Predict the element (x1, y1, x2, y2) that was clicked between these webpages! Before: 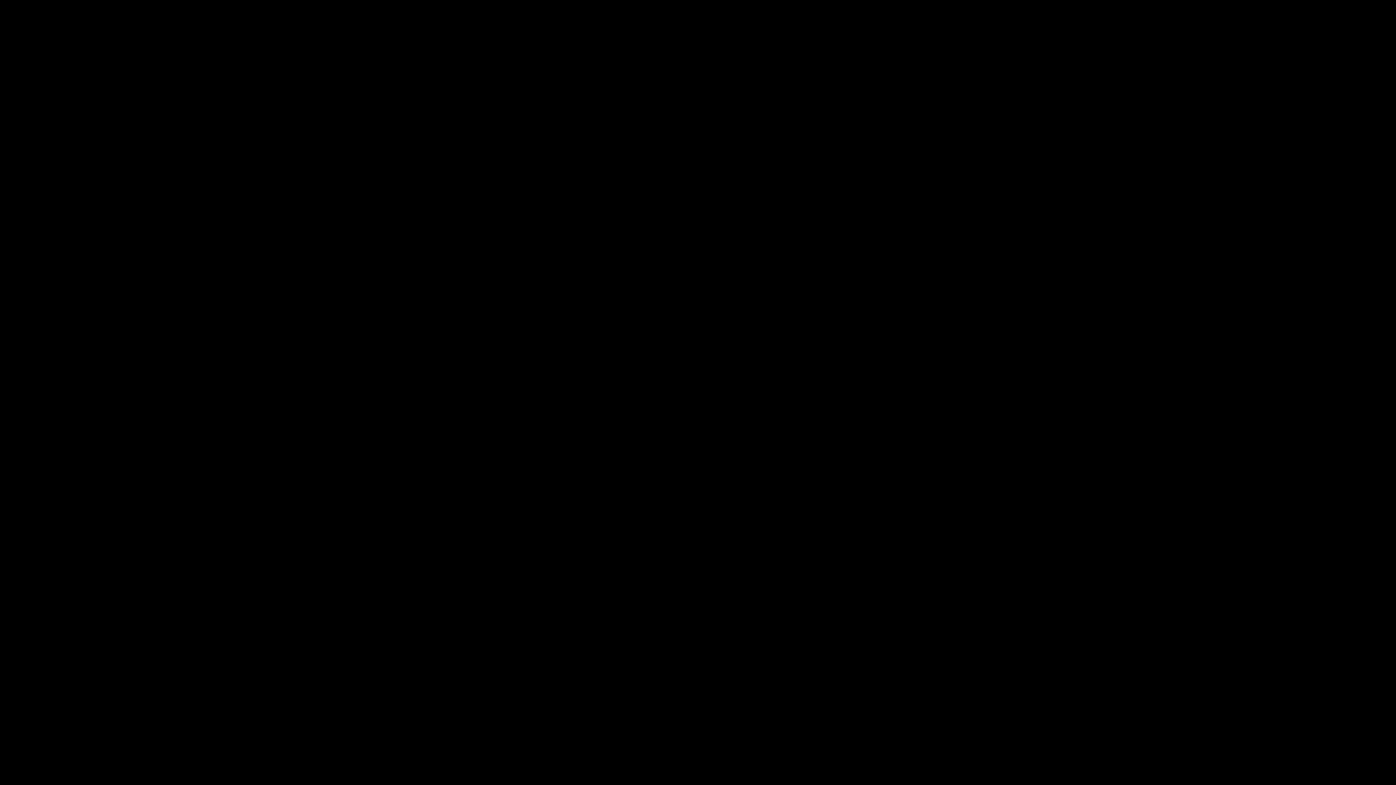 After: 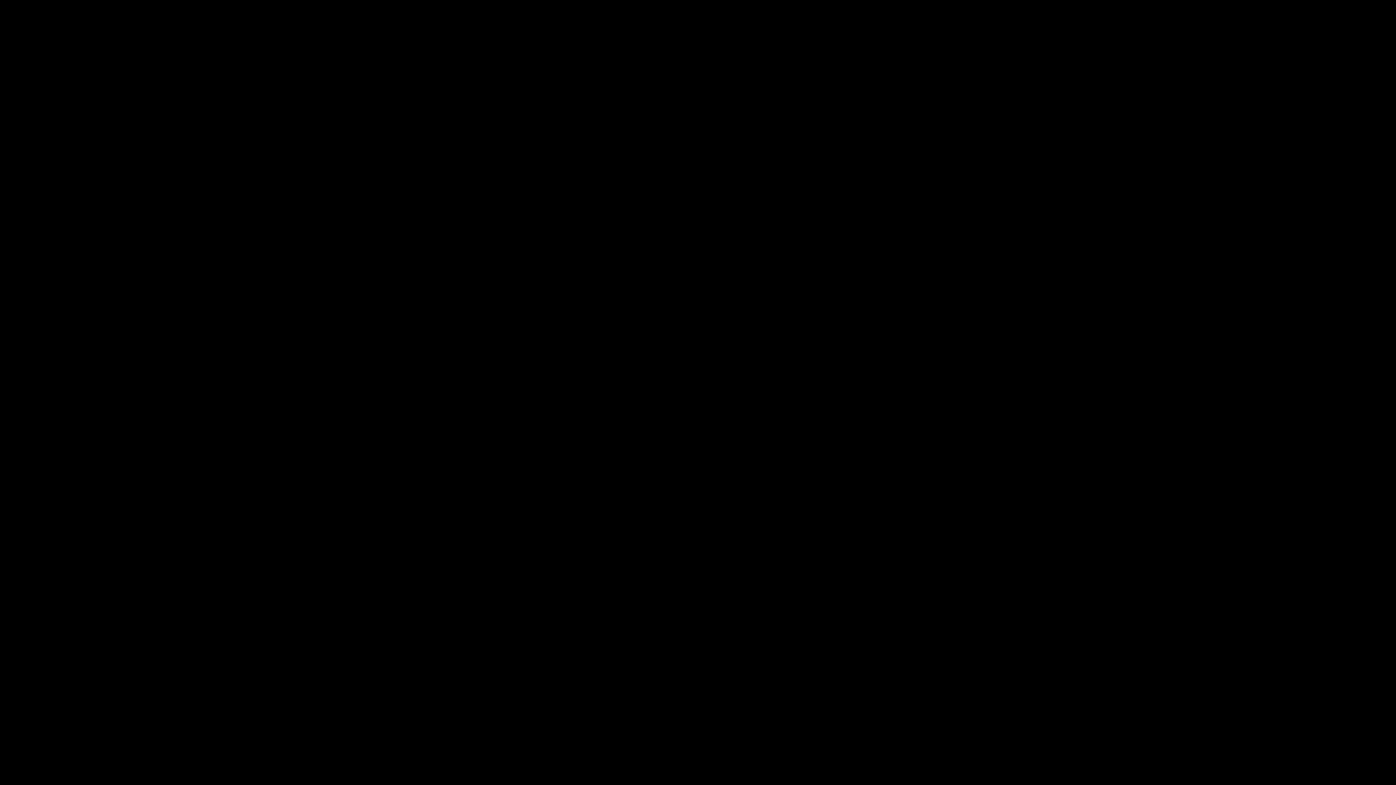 Action: bbox: (0, 537, 1396, 559) label: View

London Broil Roast Beef Sandwich with Pub Style Horseradish